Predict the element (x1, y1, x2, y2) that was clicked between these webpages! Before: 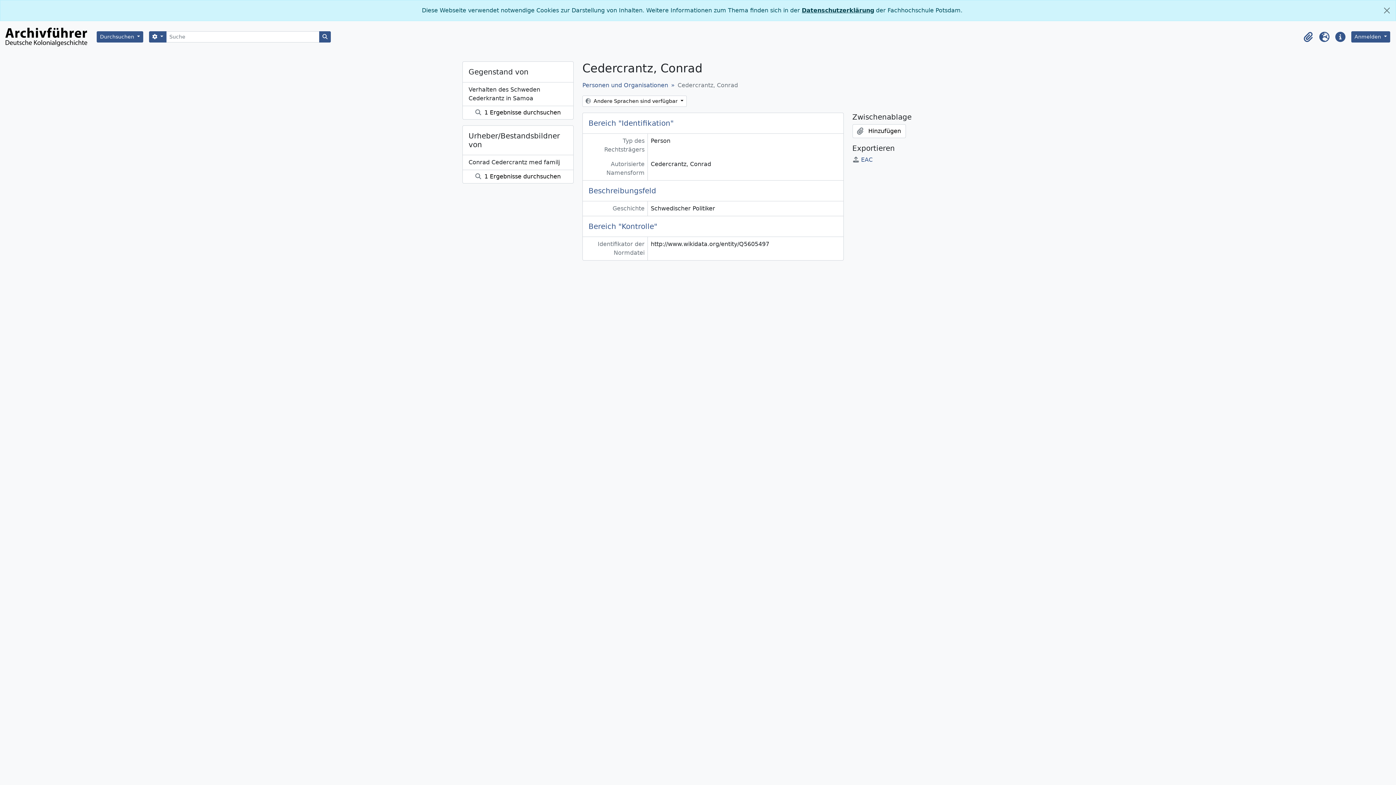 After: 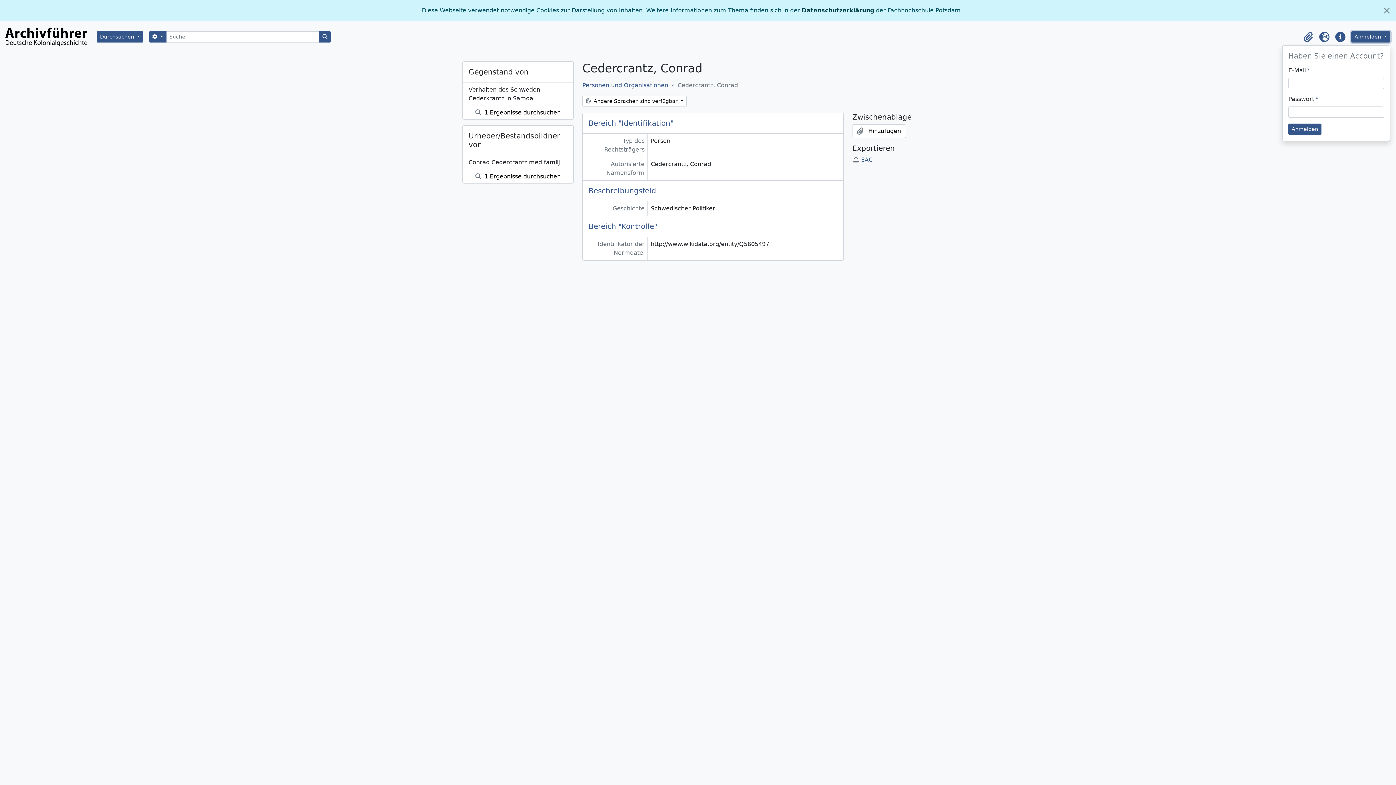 Action: label: Anmelden  bbox: (1351, 31, 1390, 42)